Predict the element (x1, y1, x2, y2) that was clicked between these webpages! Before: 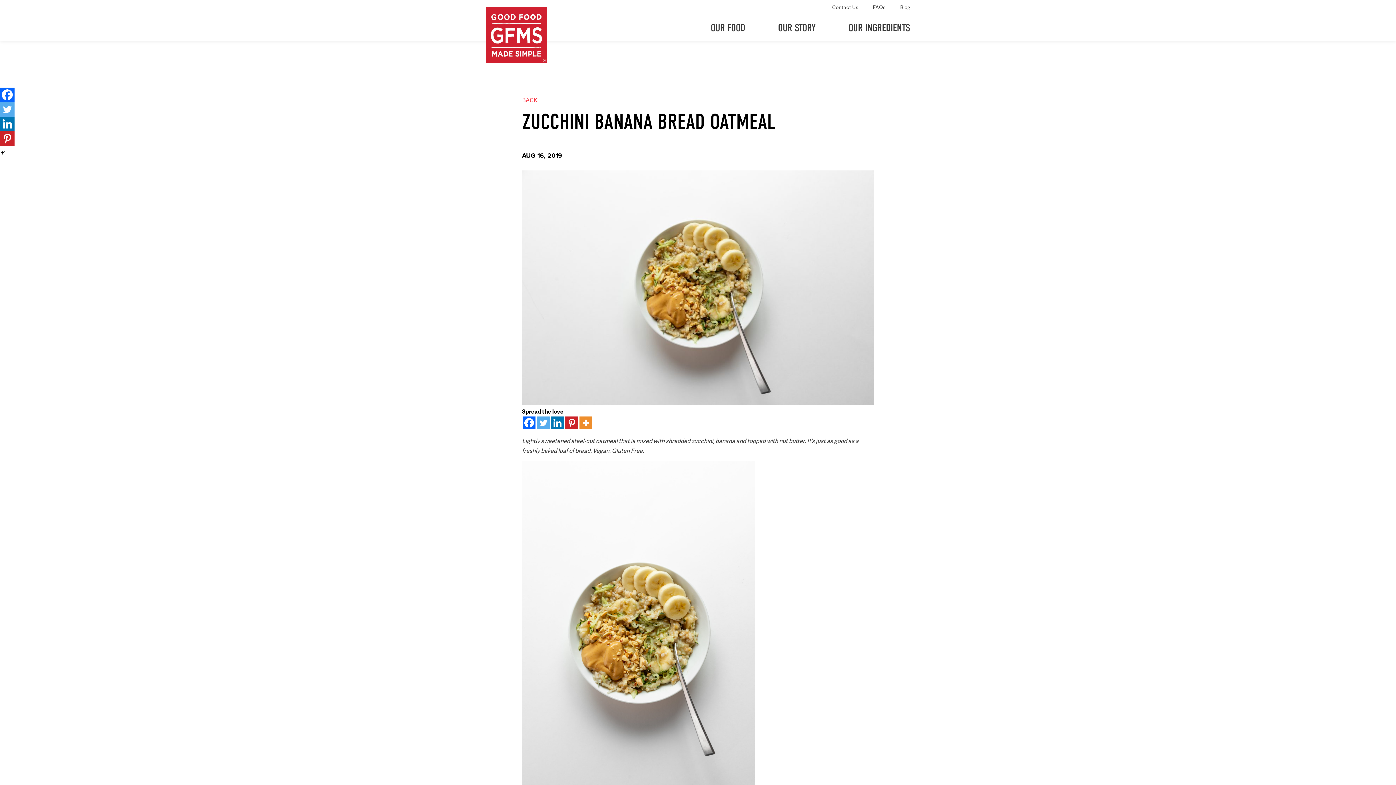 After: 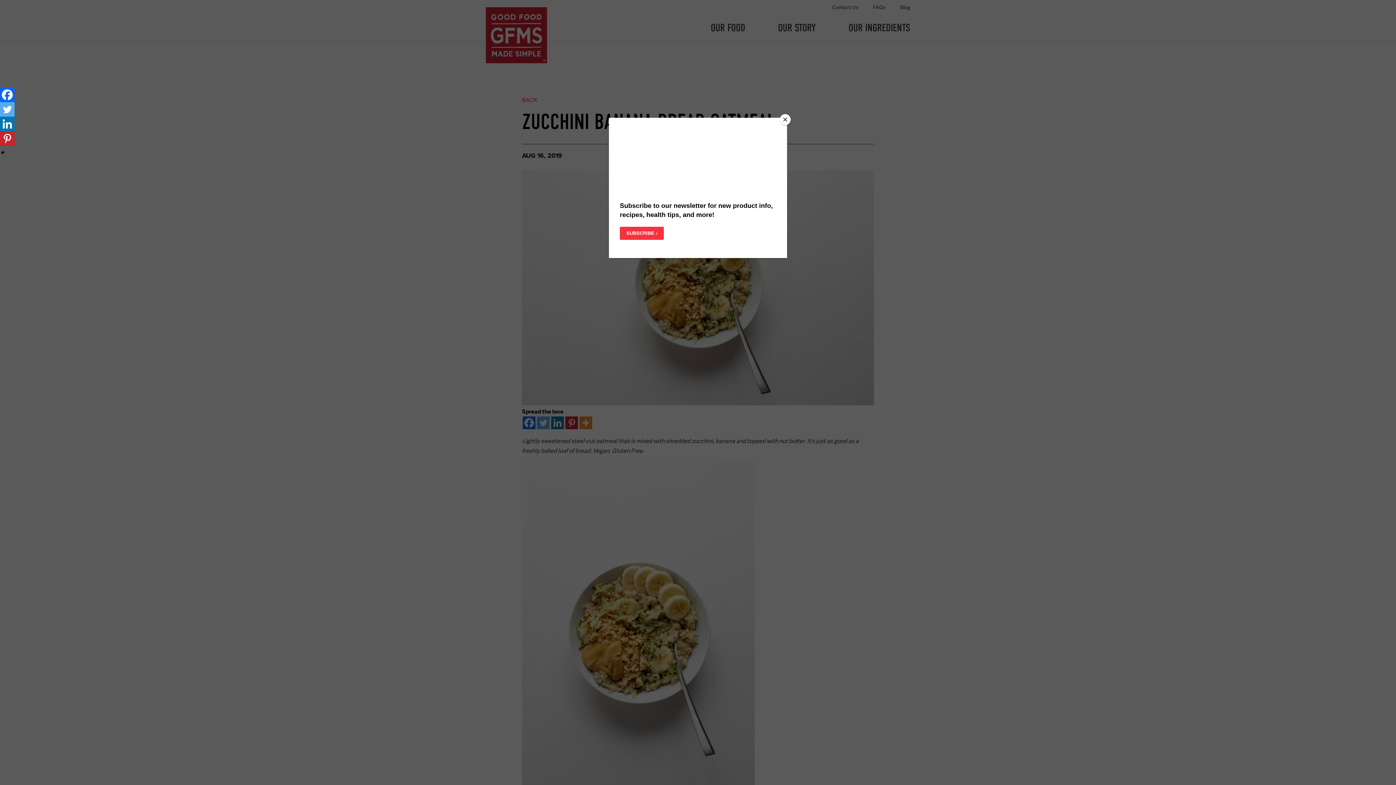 Action: label: Linkedin bbox: (0, 116, 14, 131)